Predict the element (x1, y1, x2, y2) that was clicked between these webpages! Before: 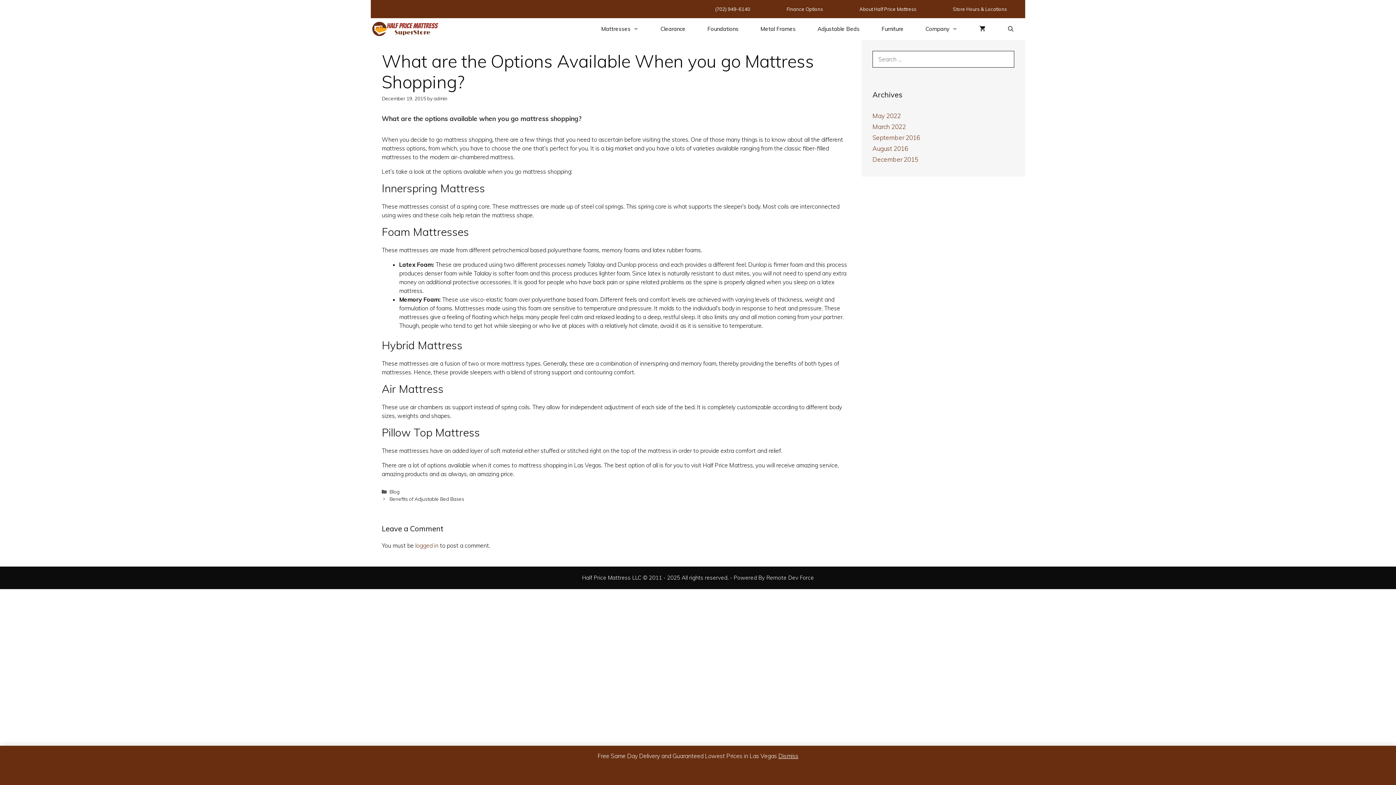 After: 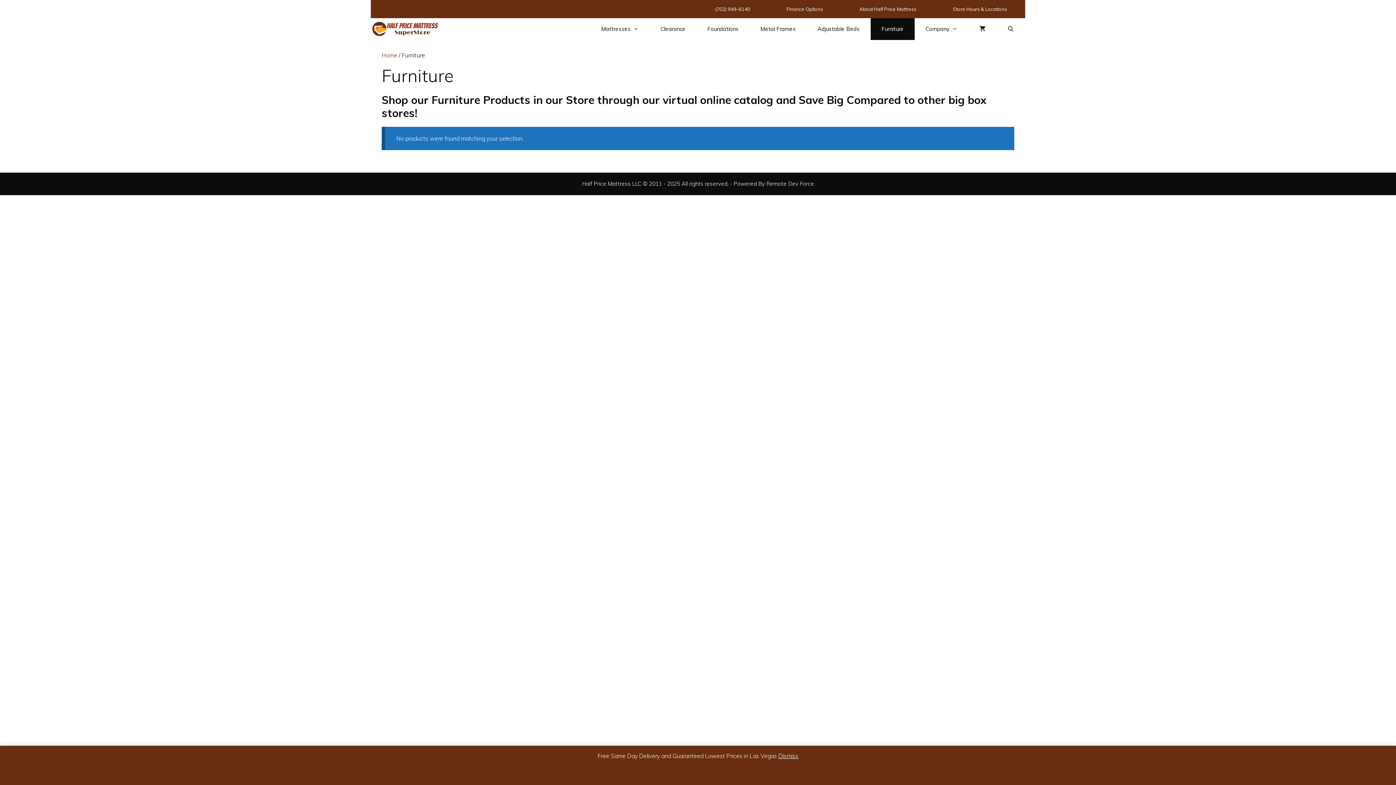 Action: bbox: (870, 18, 914, 40) label: Furniture